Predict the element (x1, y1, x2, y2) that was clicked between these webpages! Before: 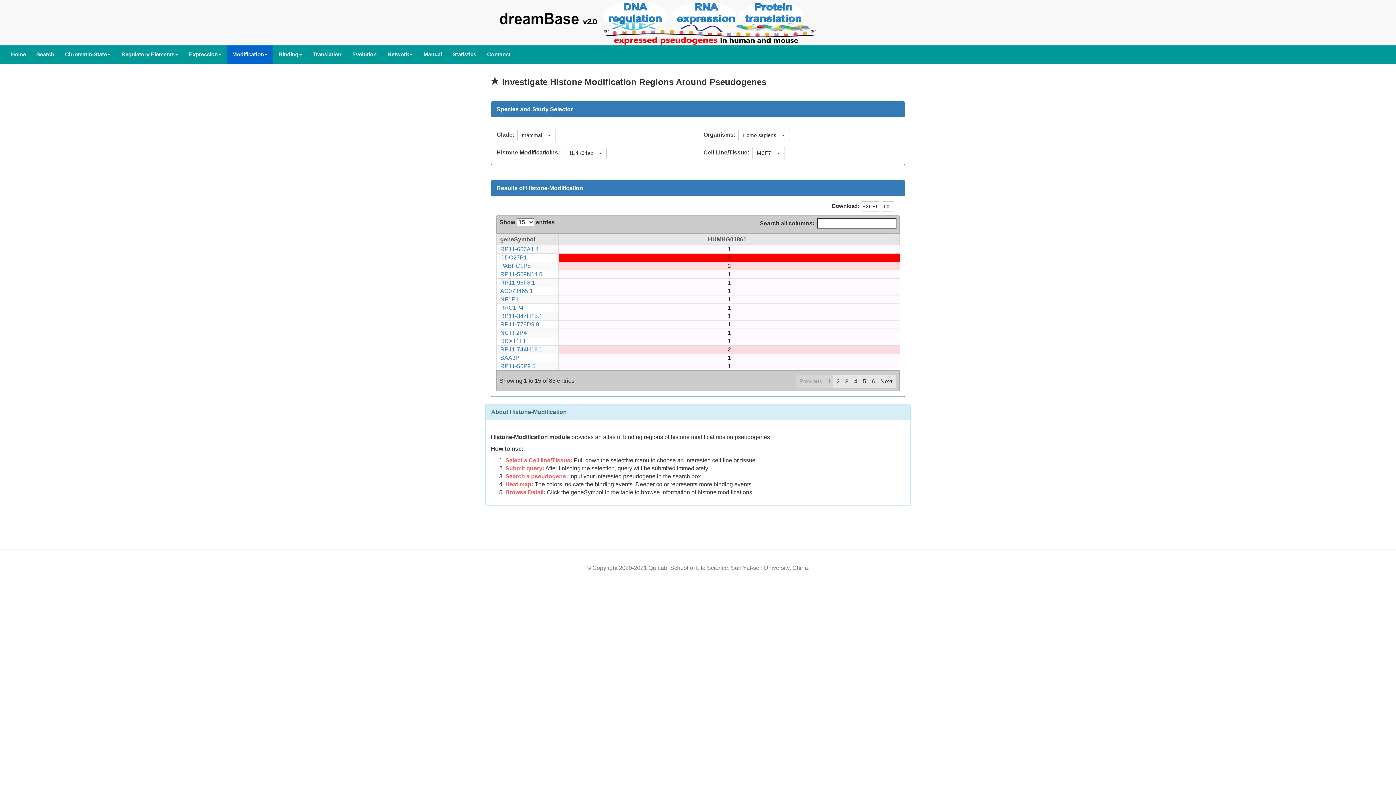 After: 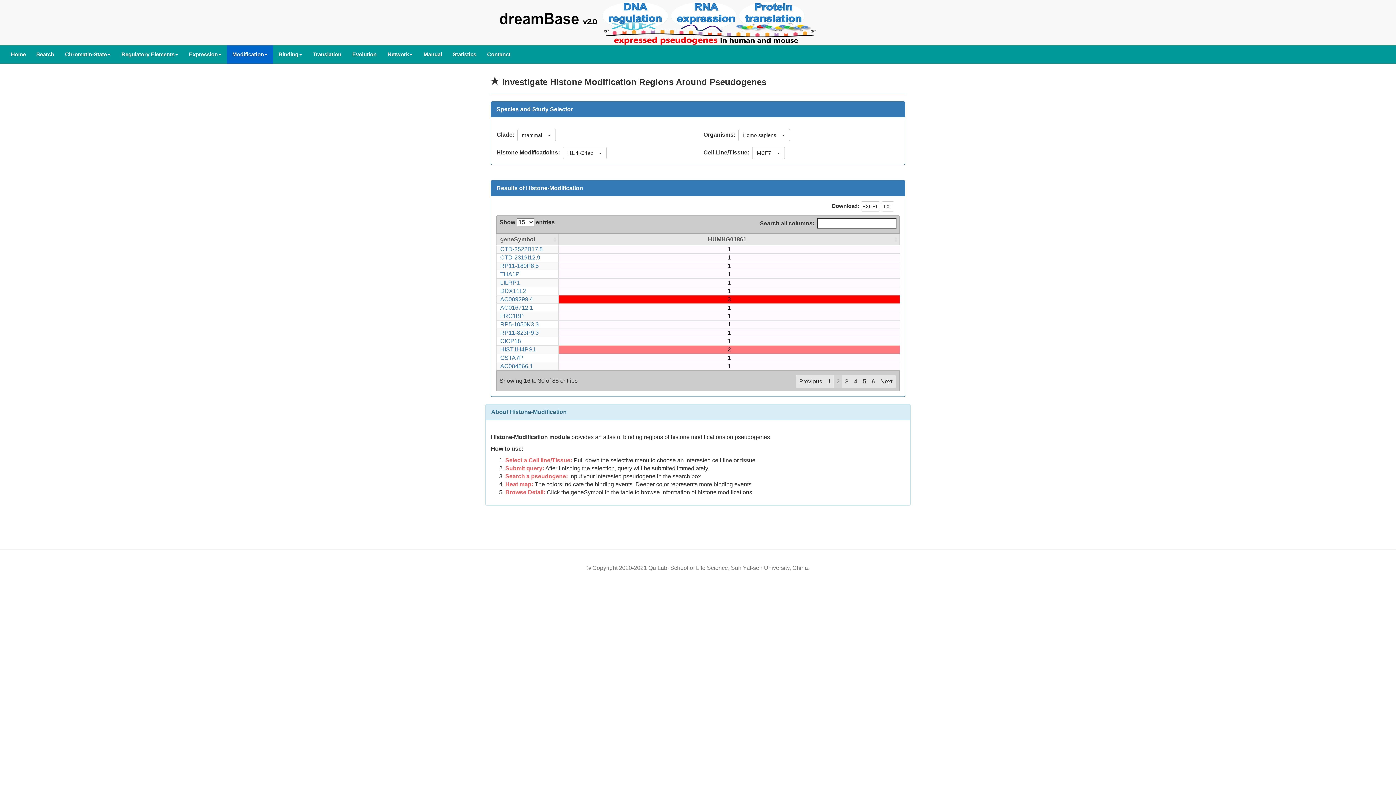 Action: bbox: (877, 375, 895, 388) label: Next